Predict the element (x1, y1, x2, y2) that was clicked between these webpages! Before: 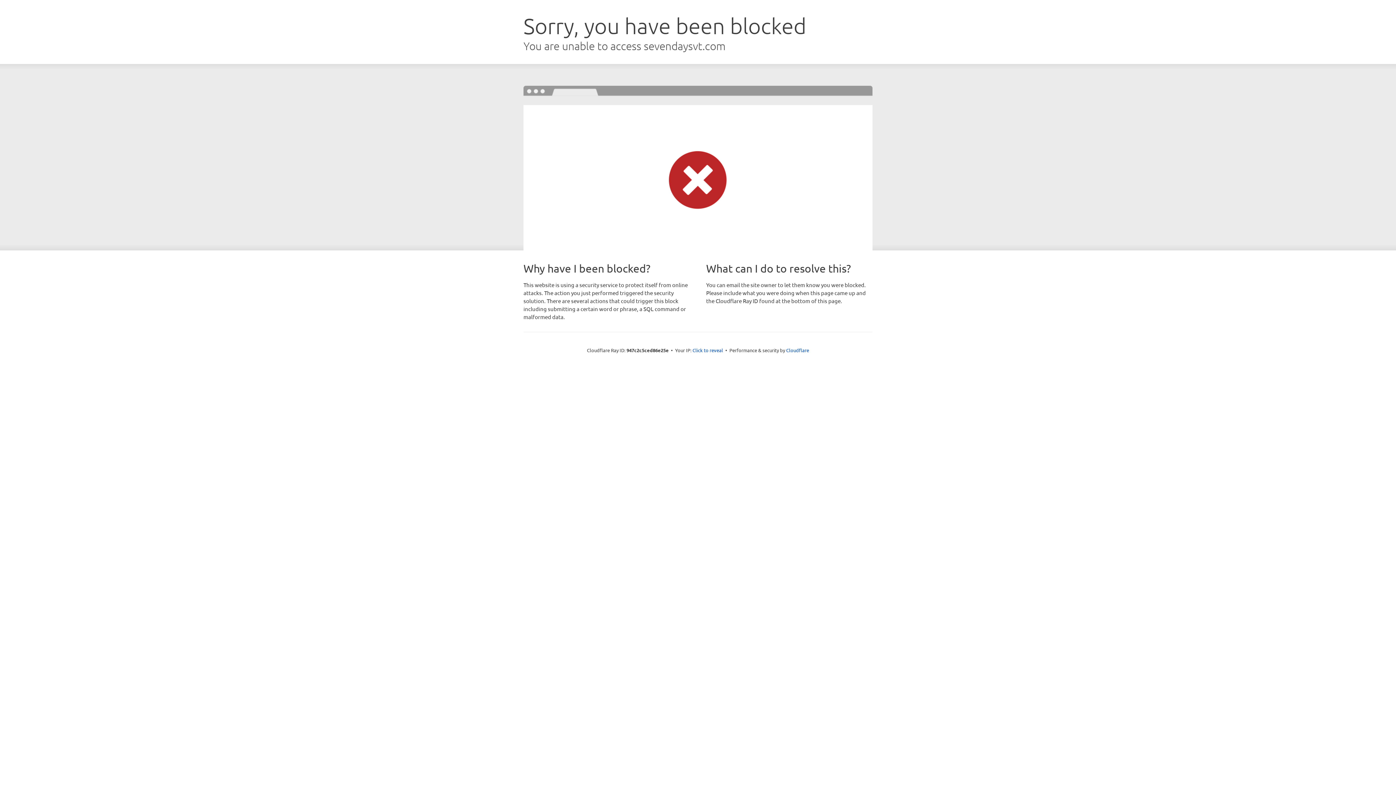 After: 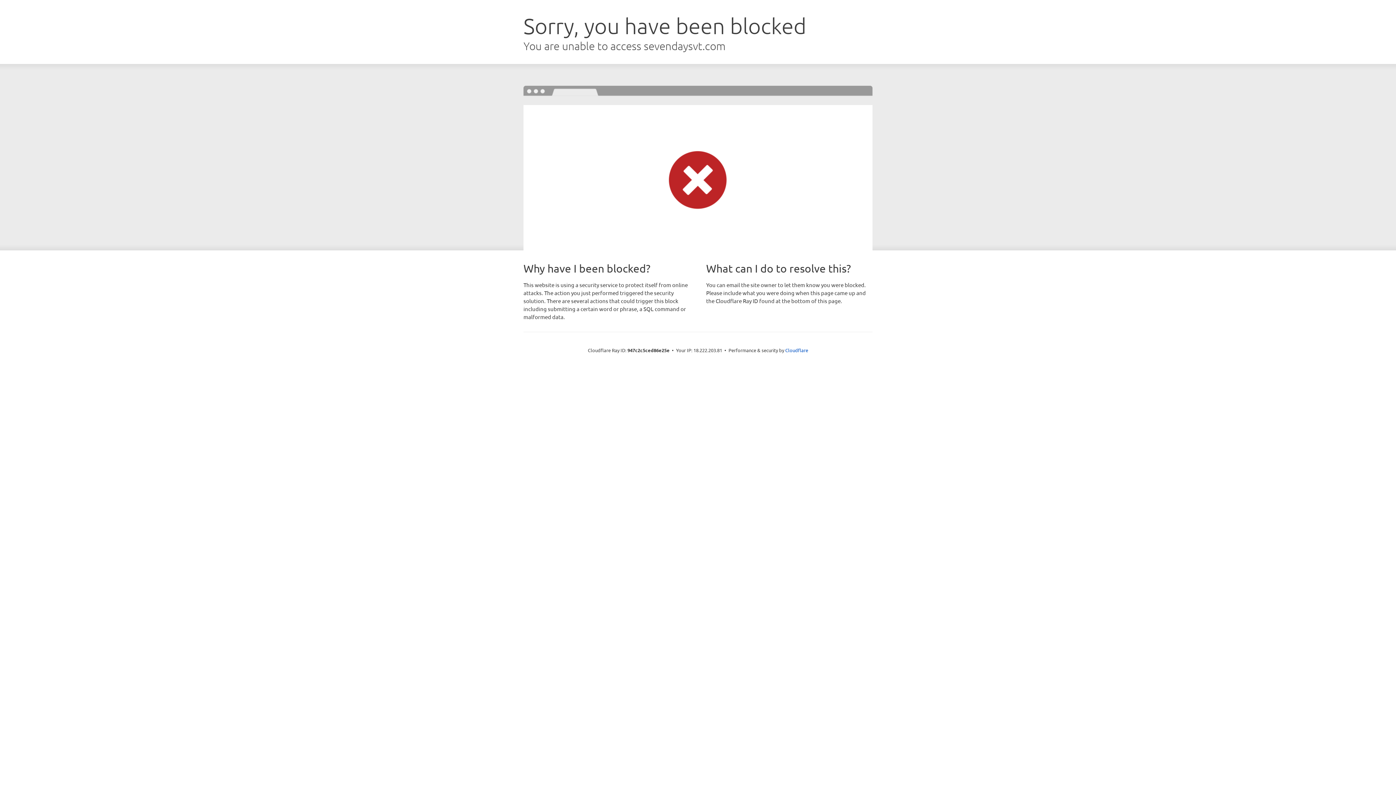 Action: bbox: (692, 346, 723, 353) label: Click to reveal